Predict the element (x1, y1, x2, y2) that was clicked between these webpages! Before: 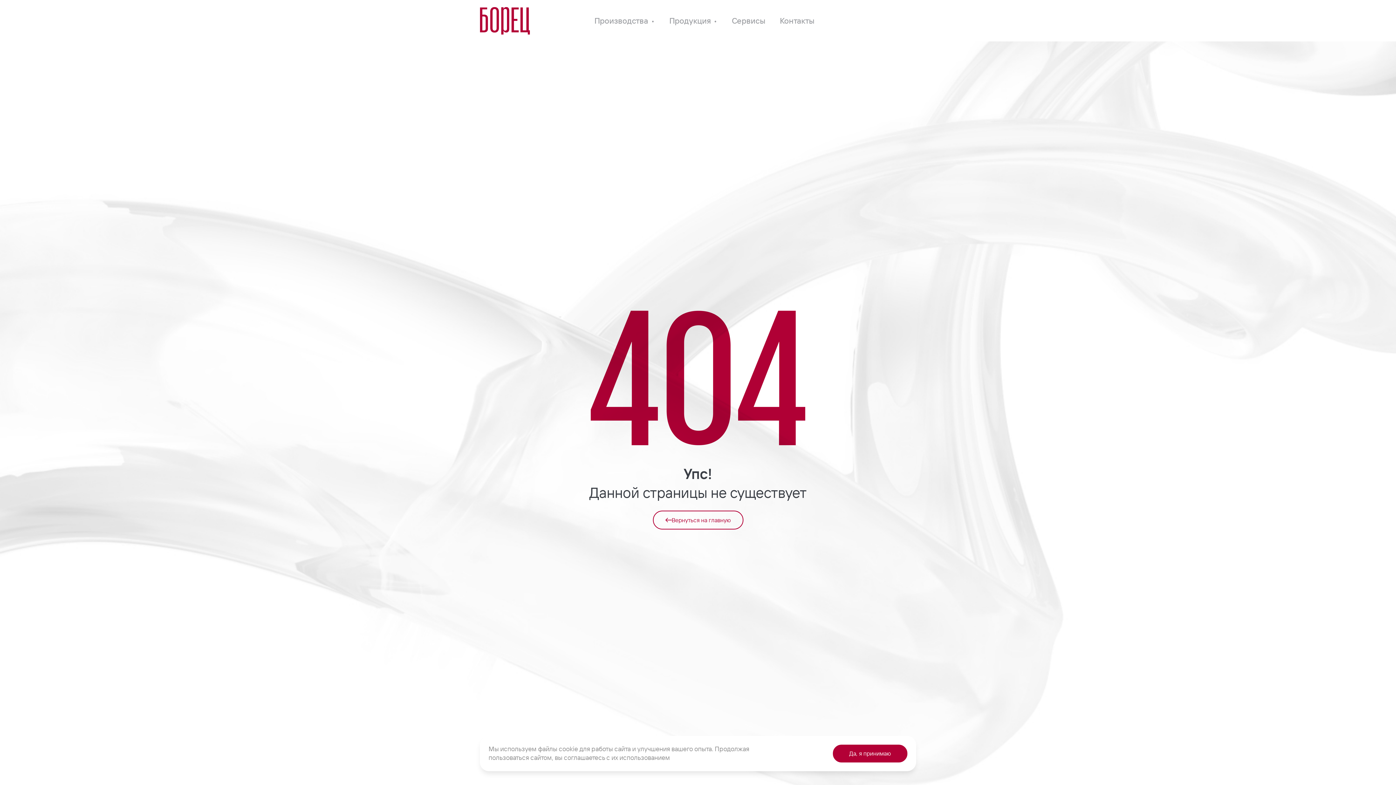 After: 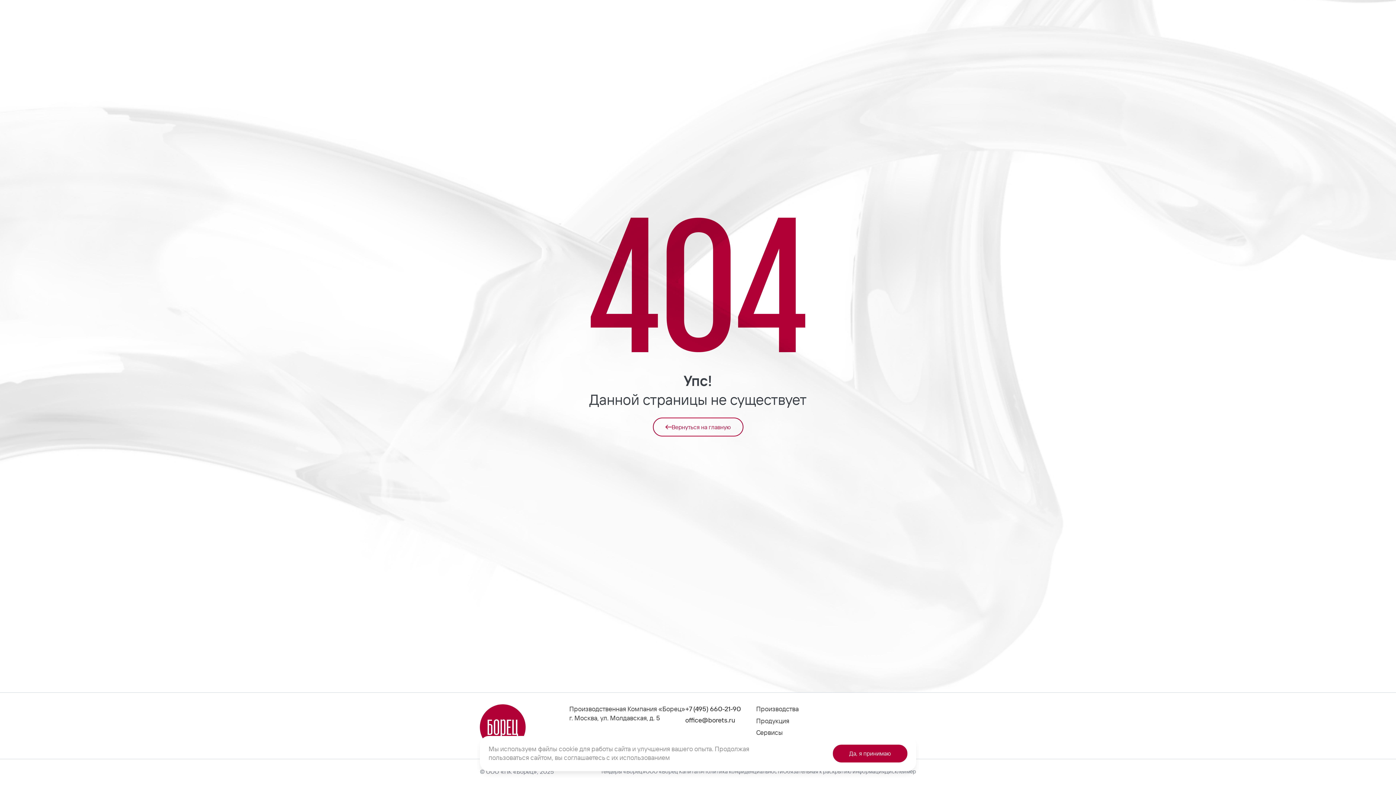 Action: label: Вернуться на главную bbox: (652, 510, 743, 529)